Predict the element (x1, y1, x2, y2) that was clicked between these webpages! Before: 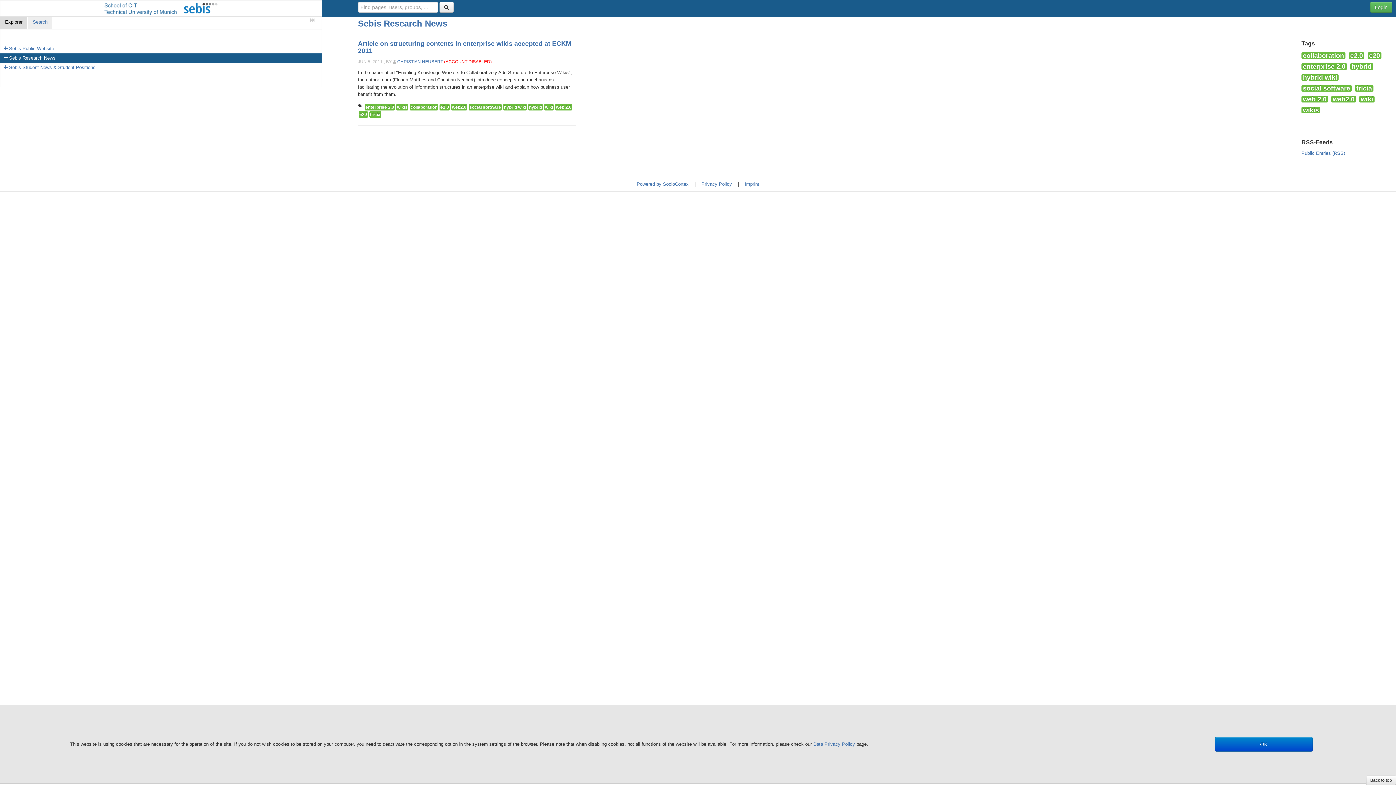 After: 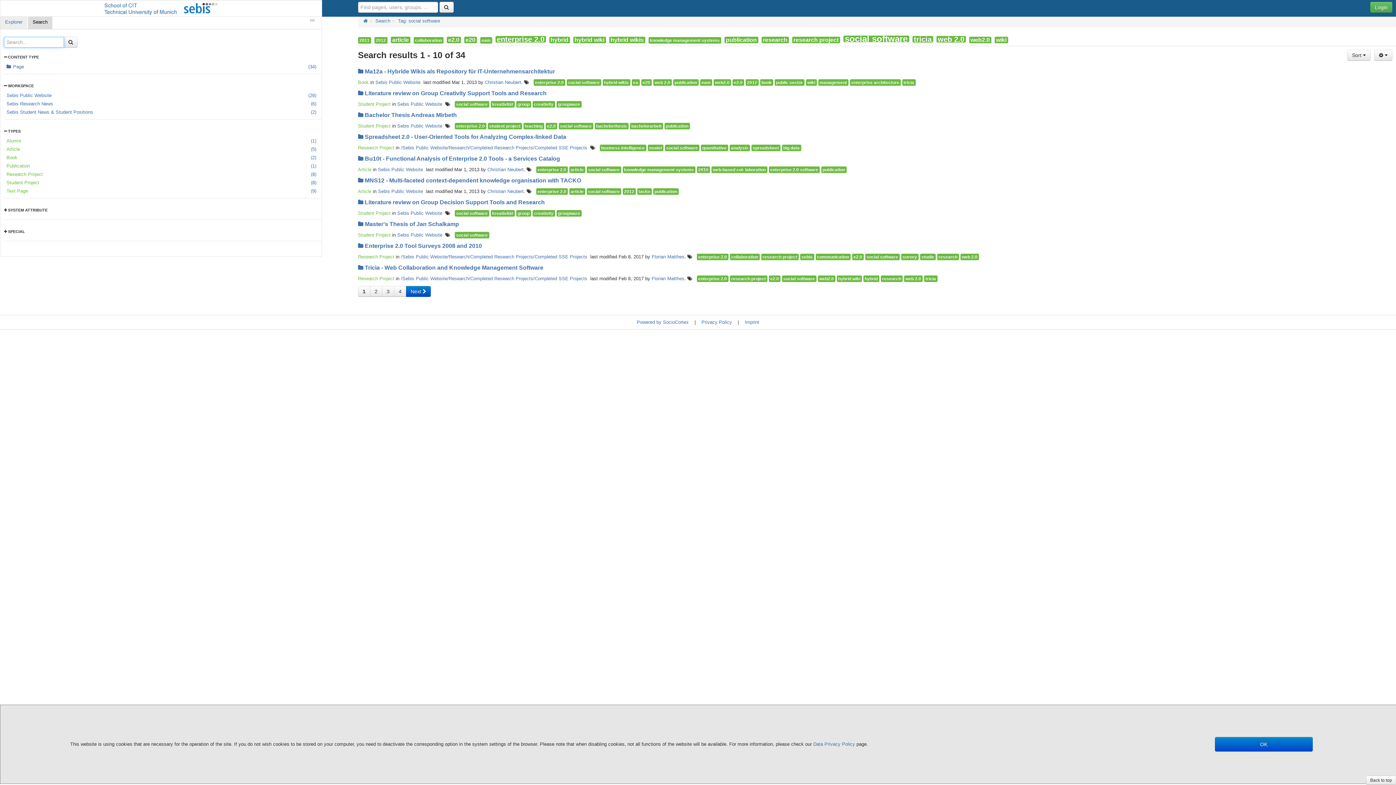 Action: bbox: (468, 104, 501, 110) label: social software